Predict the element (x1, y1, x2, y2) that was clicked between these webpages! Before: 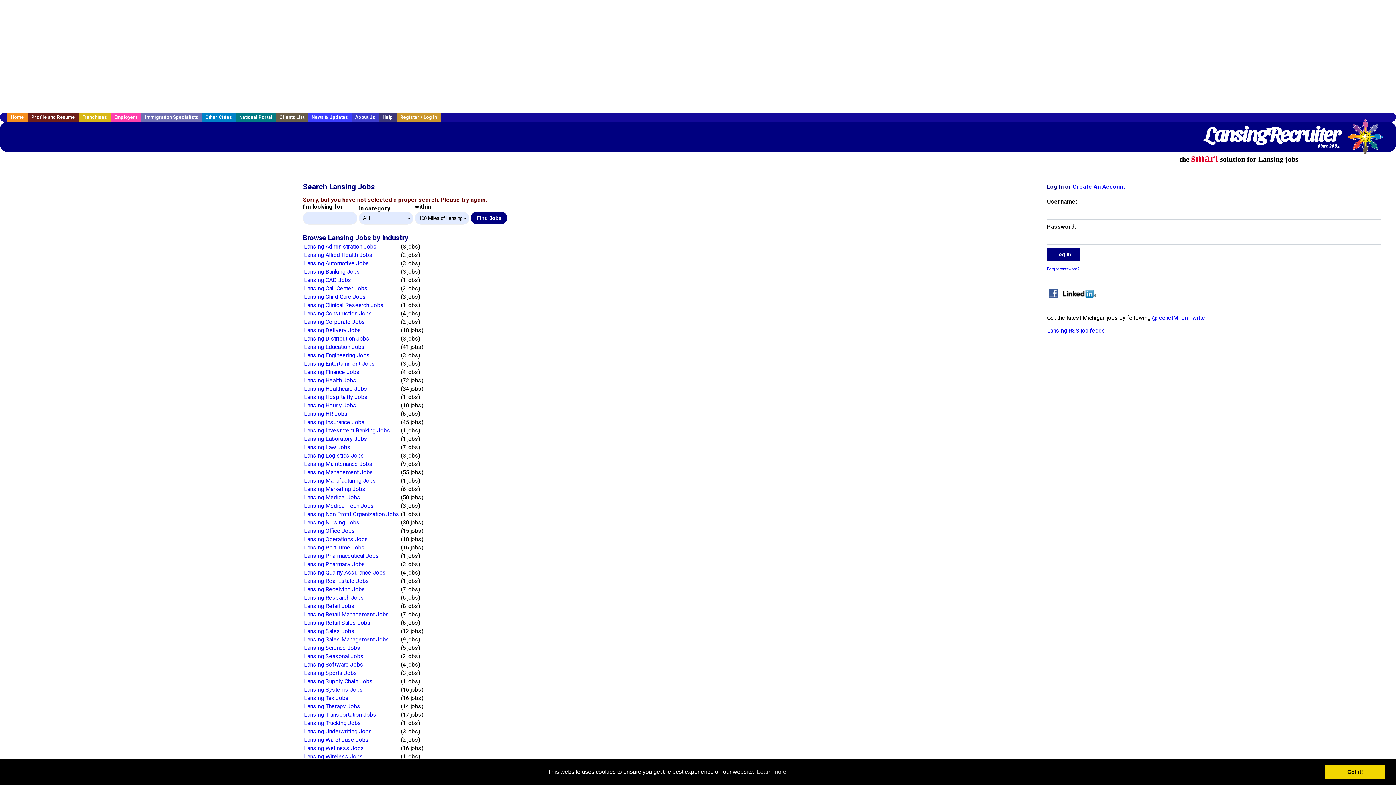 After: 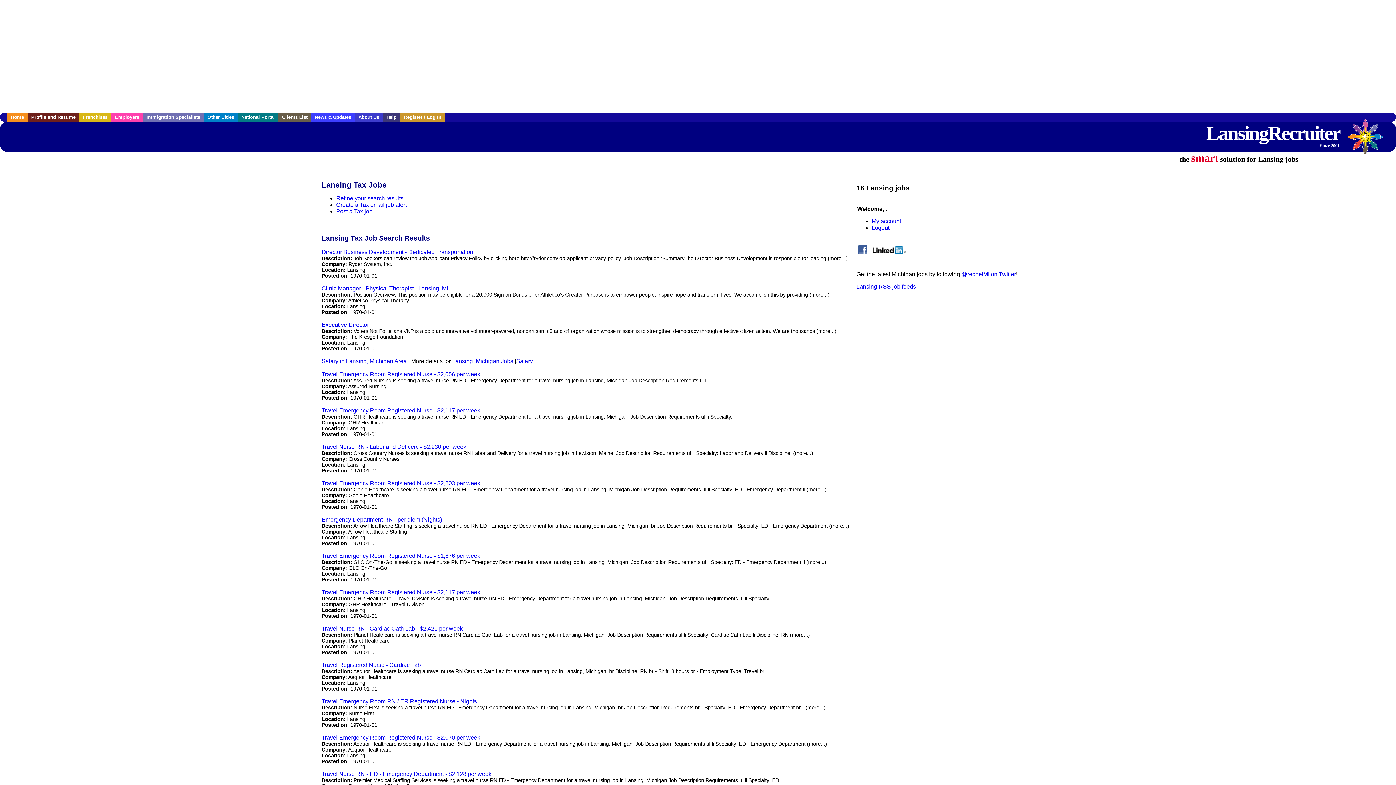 Action: bbox: (304, 694, 348, 701) label: Lansing Tax Jobs